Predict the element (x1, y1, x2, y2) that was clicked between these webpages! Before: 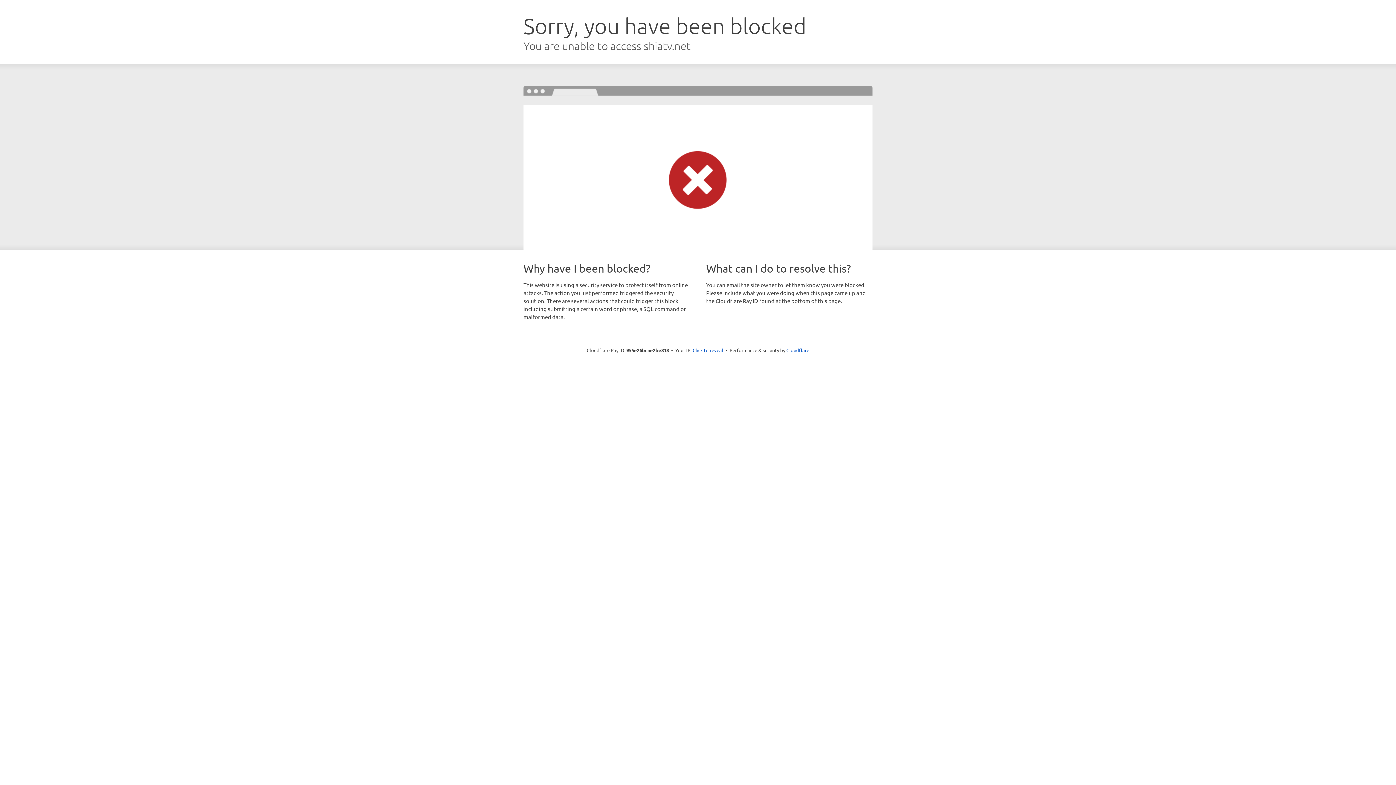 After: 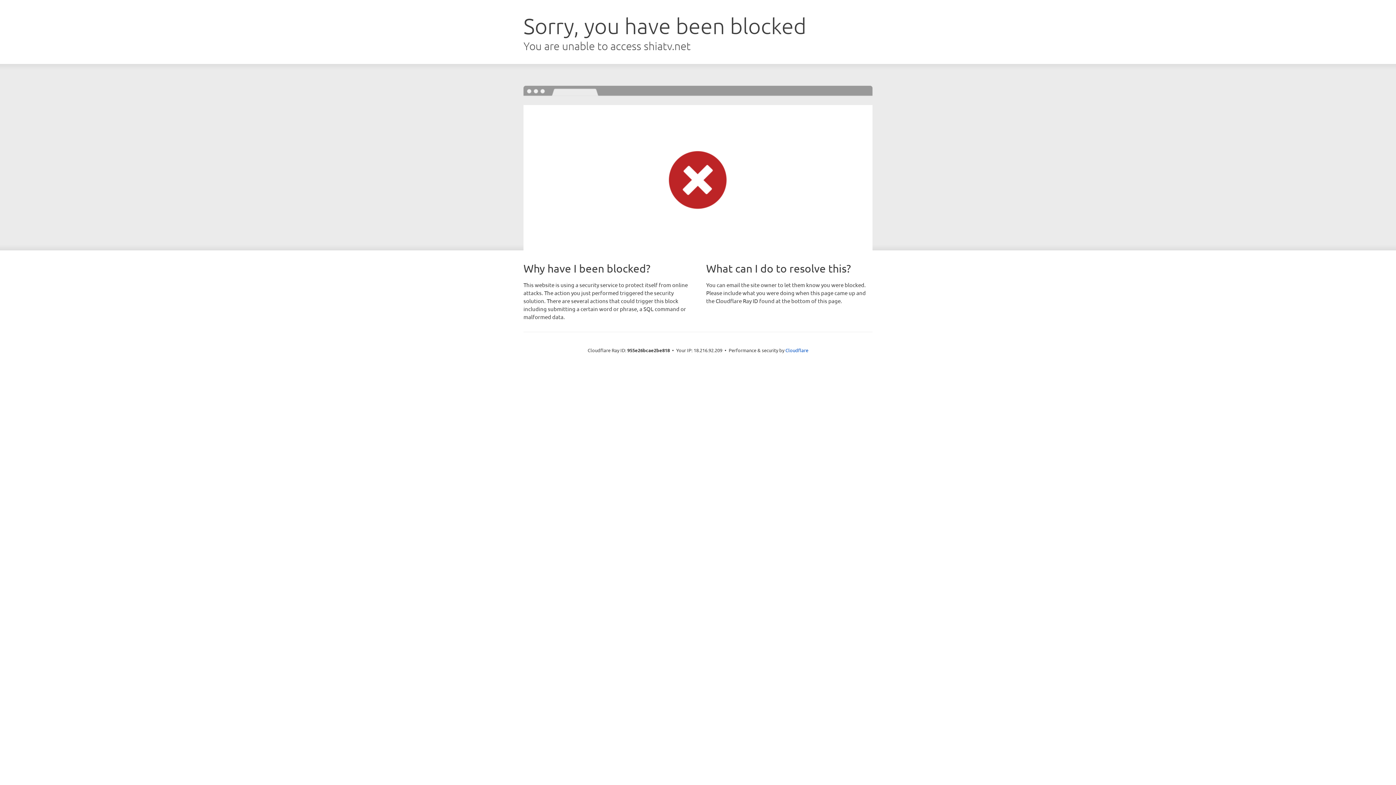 Action: bbox: (692, 346, 723, 353) label: Click to reveal